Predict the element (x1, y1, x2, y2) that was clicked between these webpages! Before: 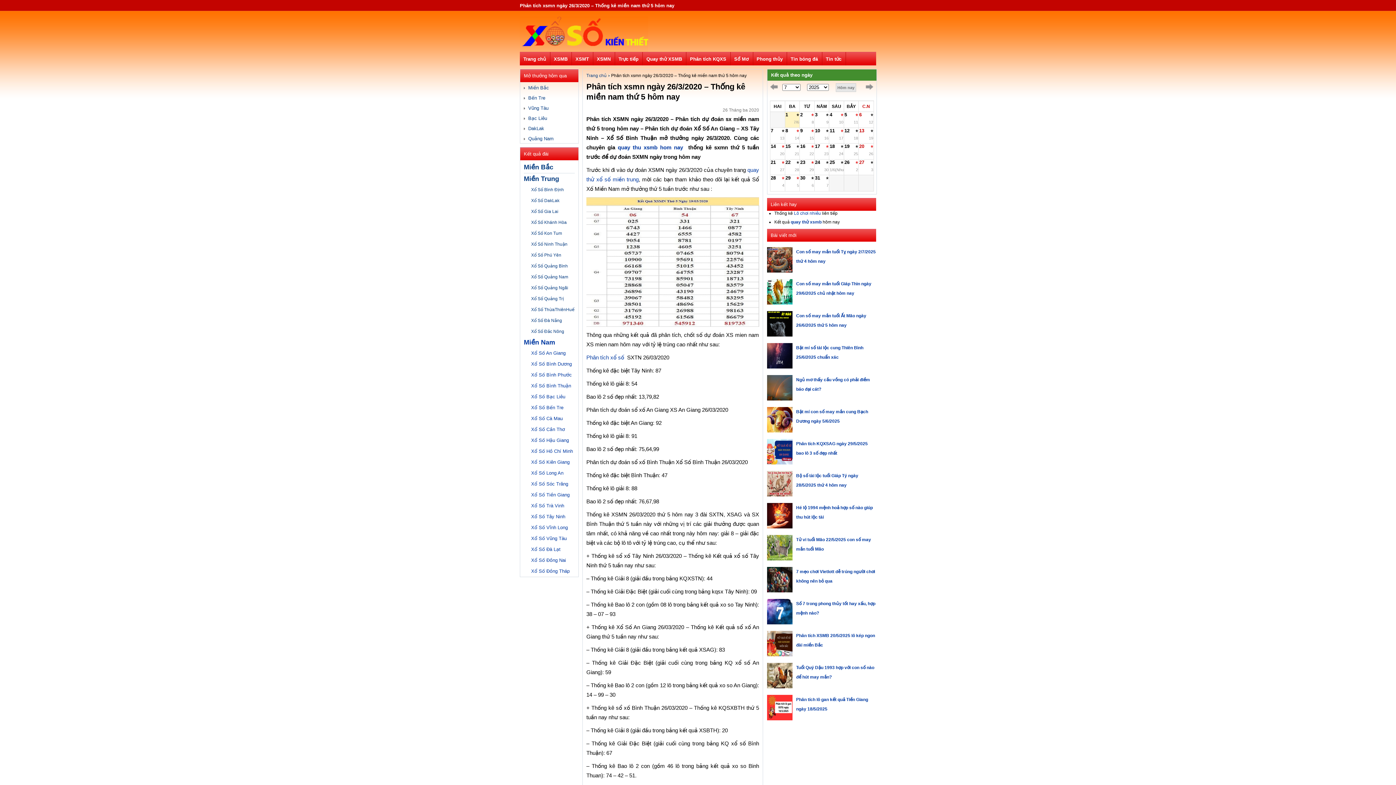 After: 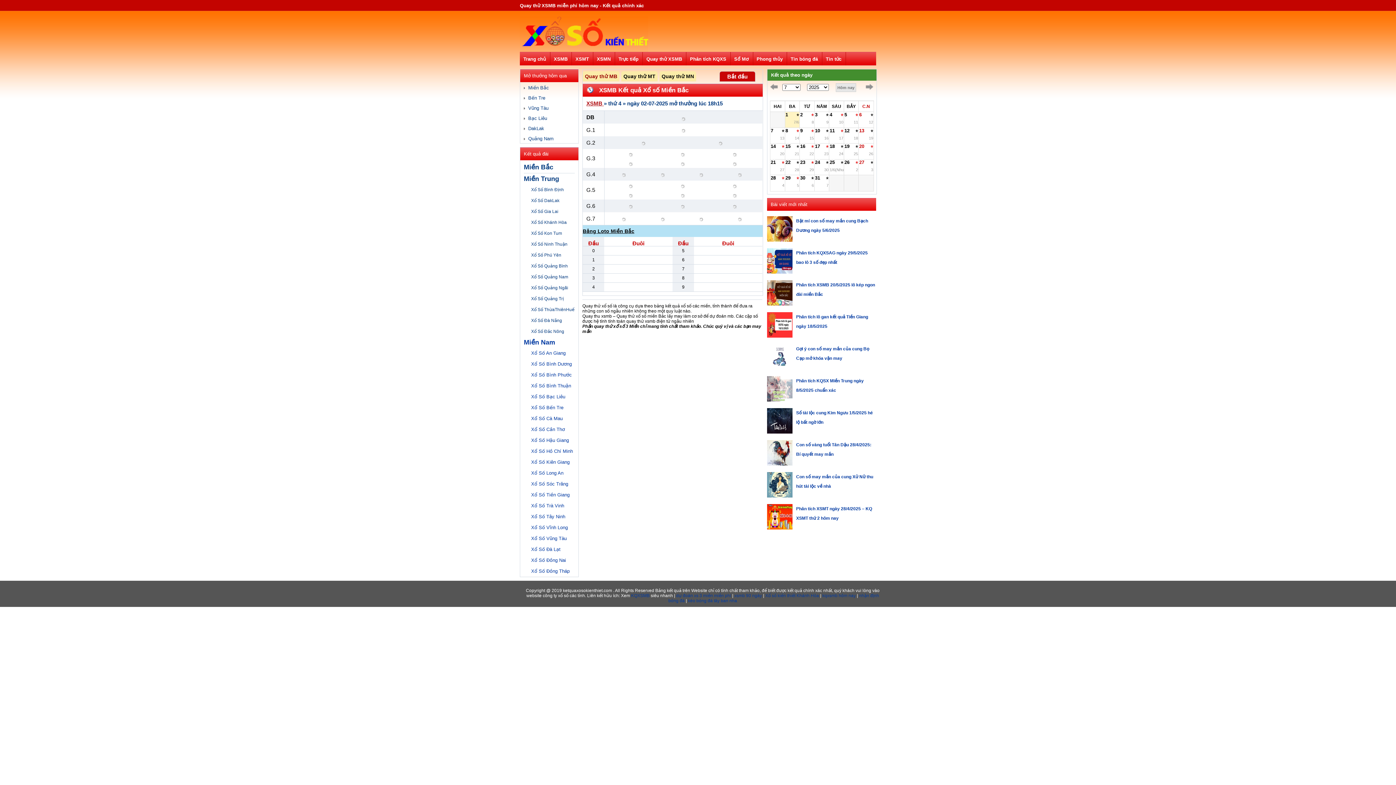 Action: label: quay thử xsmb bbox: (790, 219, 821, 224)